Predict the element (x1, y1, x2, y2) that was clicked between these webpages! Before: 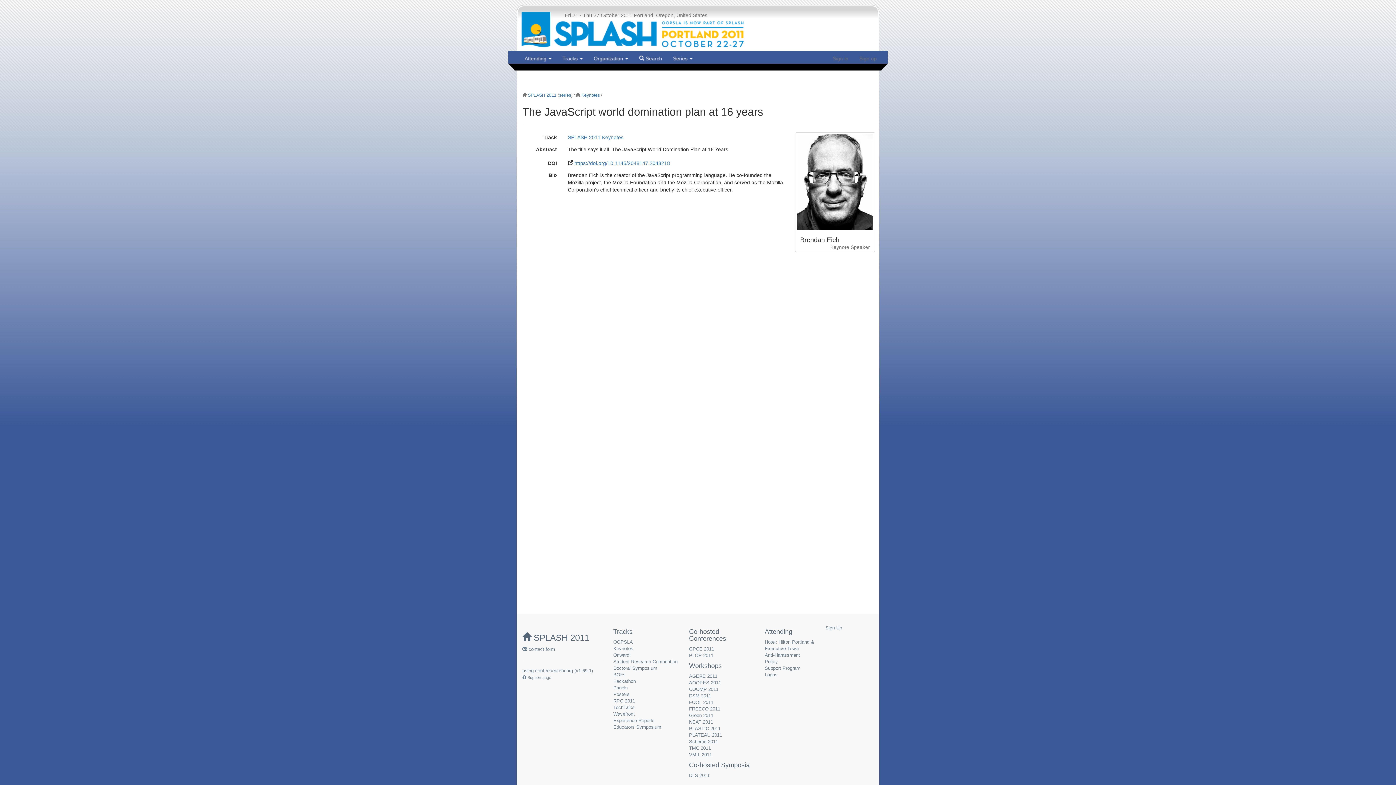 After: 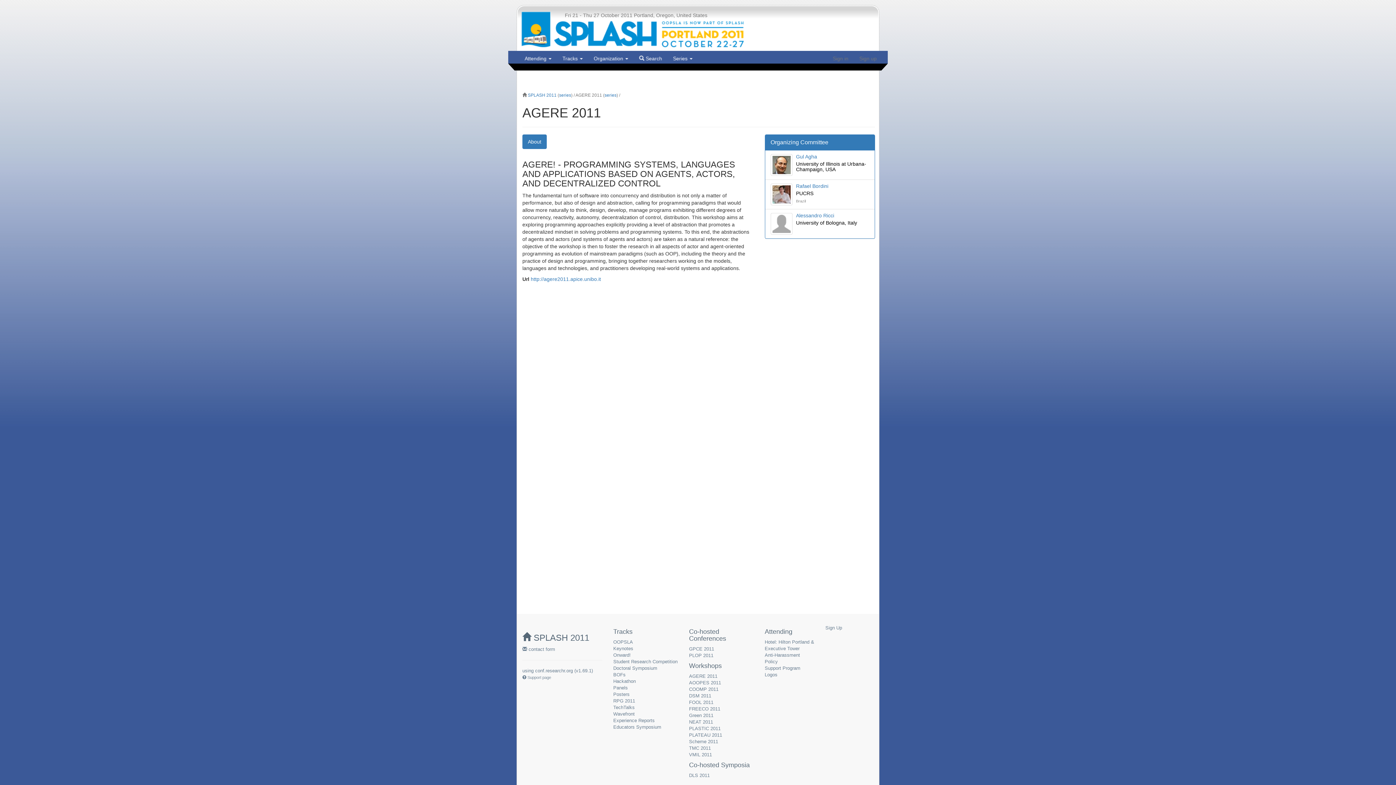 Action: bbox: (689, 673, 717, 679) label: AGERE 2011